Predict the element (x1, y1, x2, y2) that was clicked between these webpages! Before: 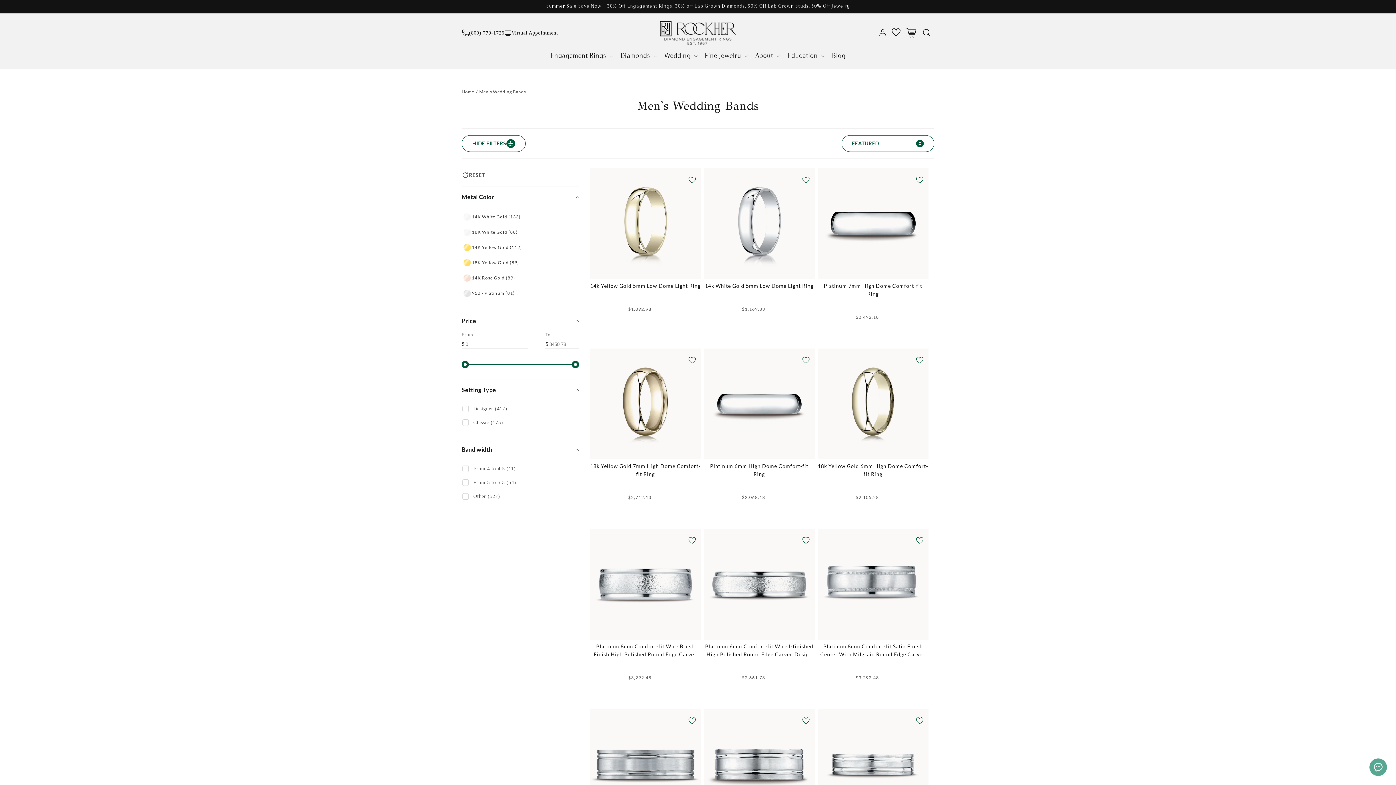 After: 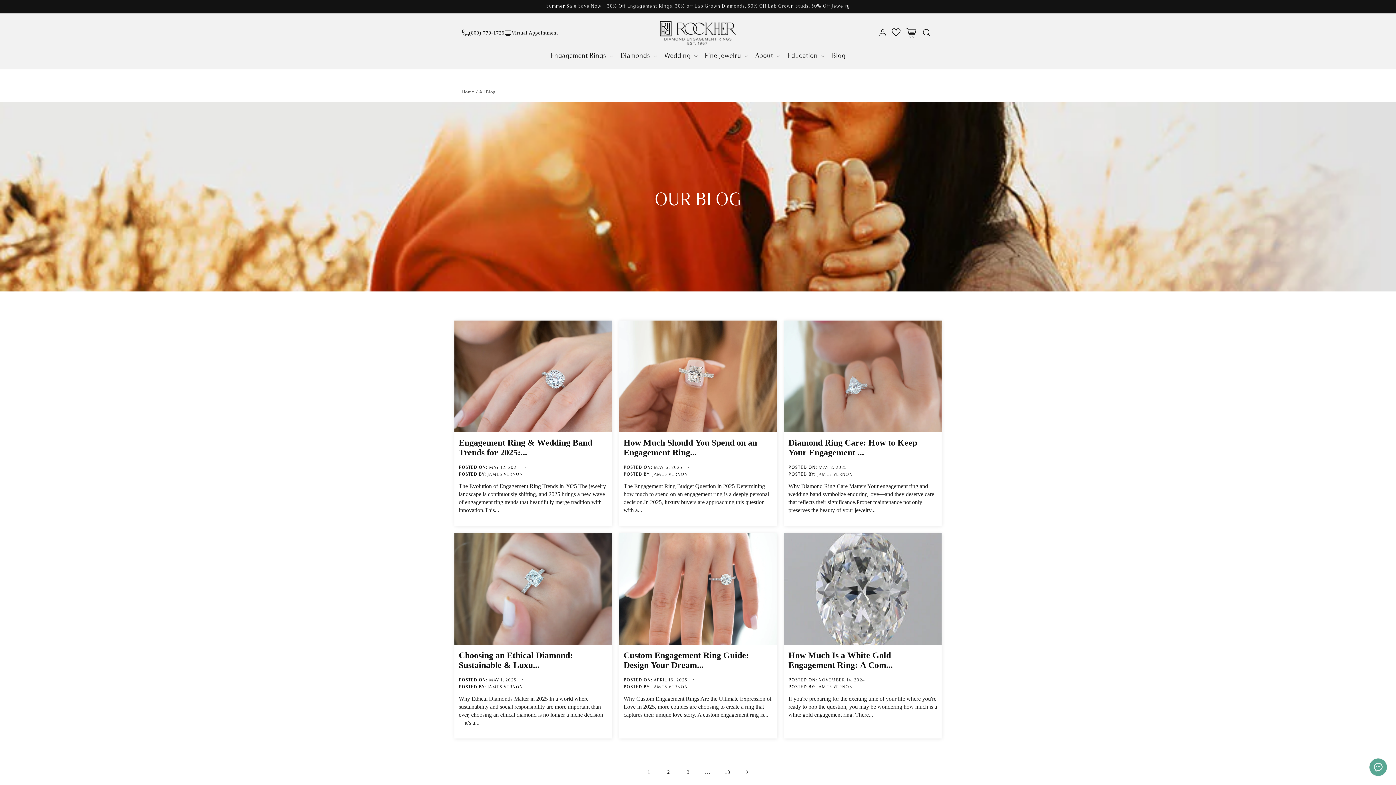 Action: label: Blog bbox: (827, 47, 850, 64)